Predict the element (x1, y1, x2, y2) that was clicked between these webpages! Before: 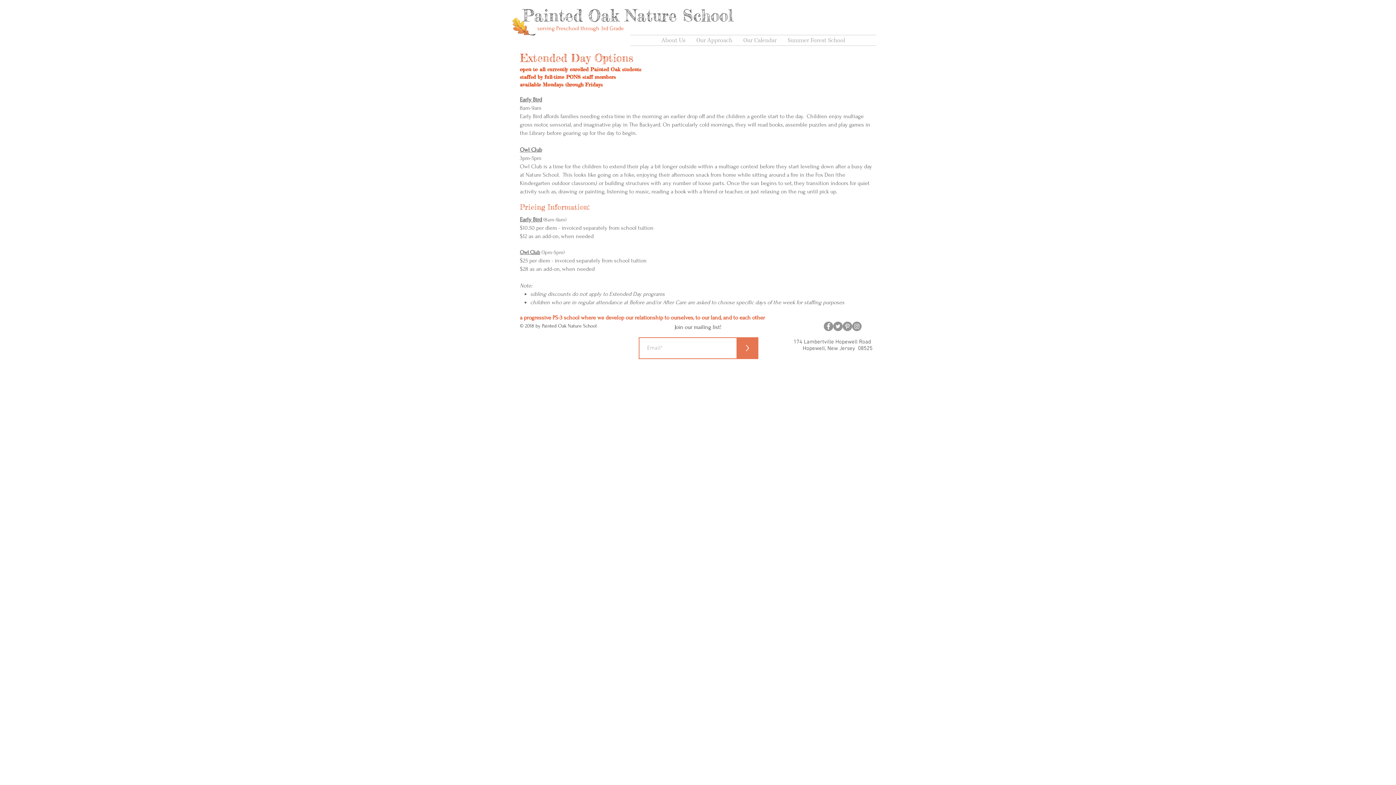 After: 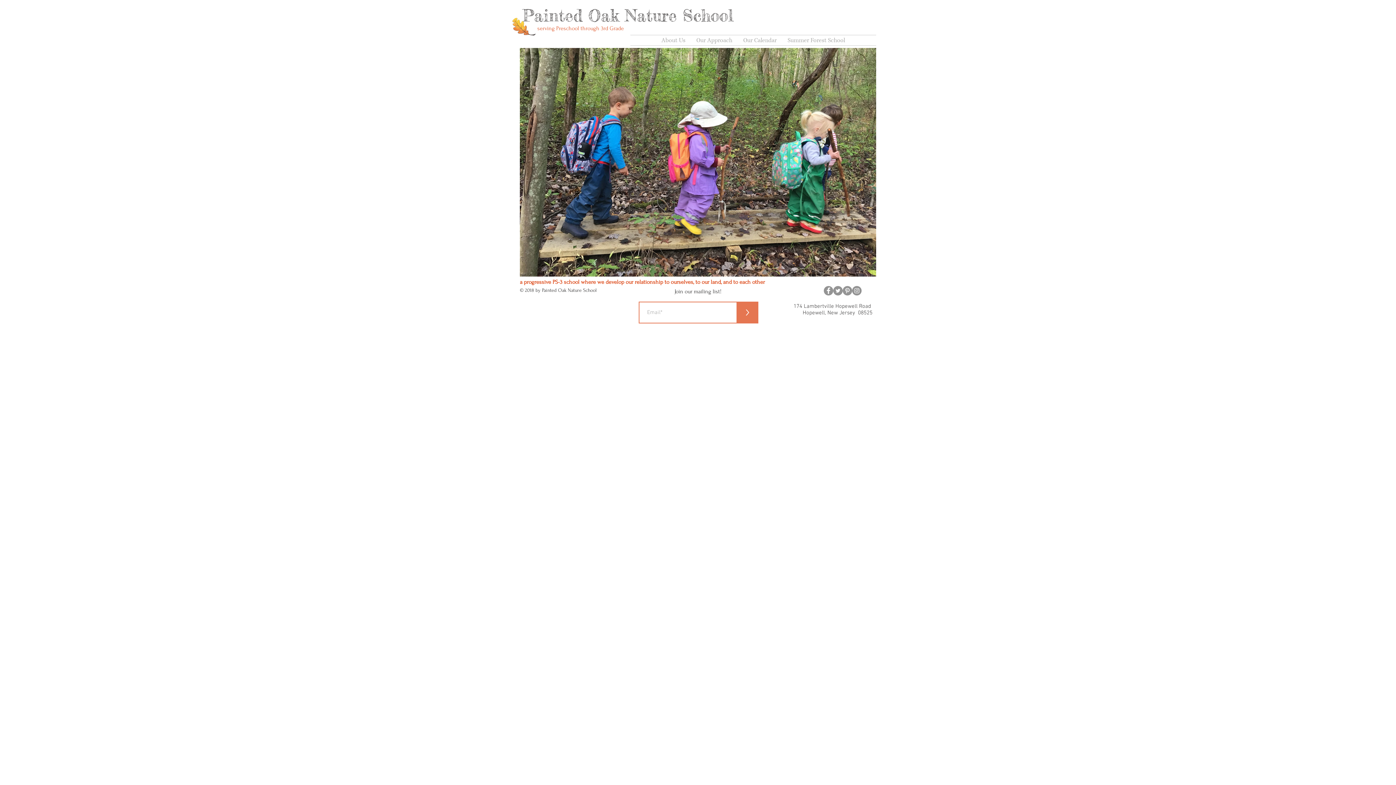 Action: bbox: (520, 5, 736, 25) label: Painted   Oak   Nature   School